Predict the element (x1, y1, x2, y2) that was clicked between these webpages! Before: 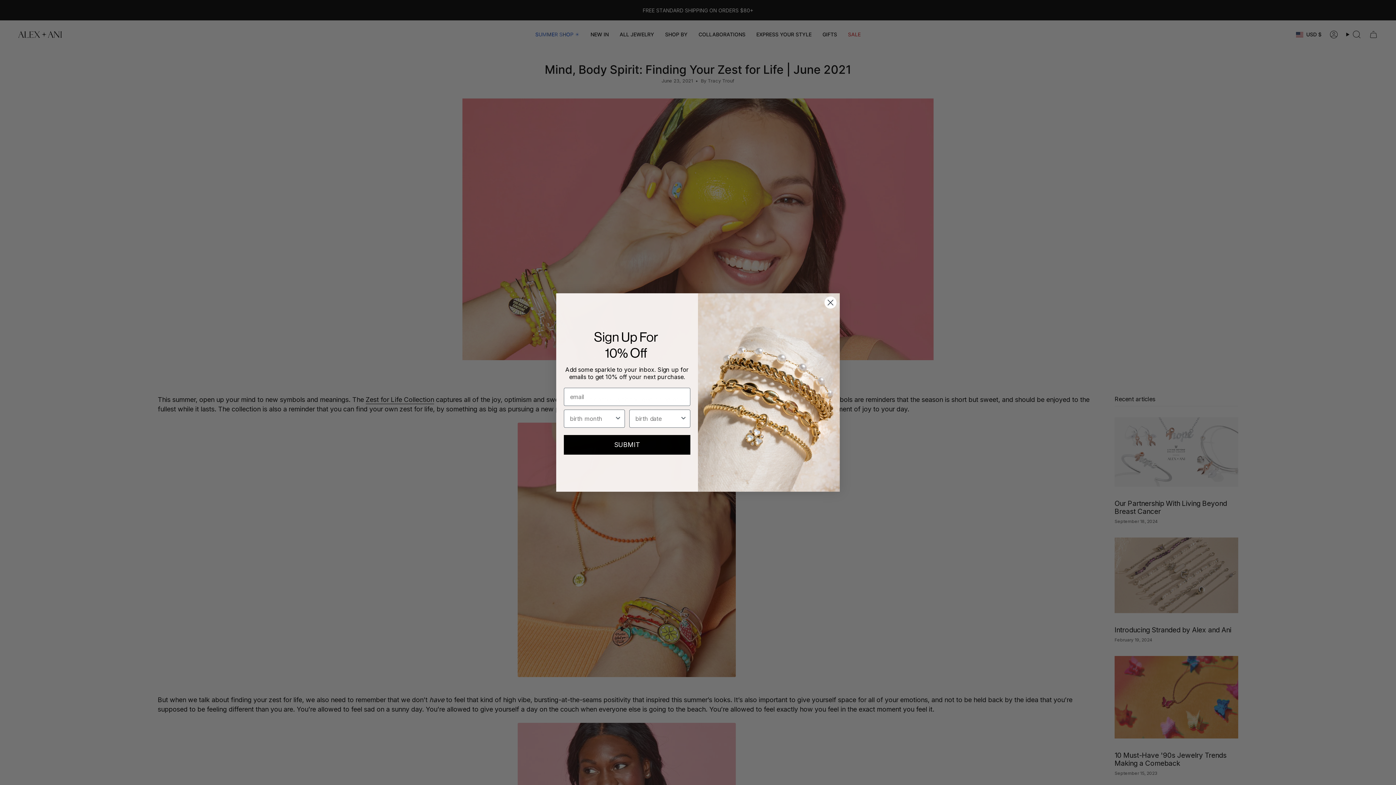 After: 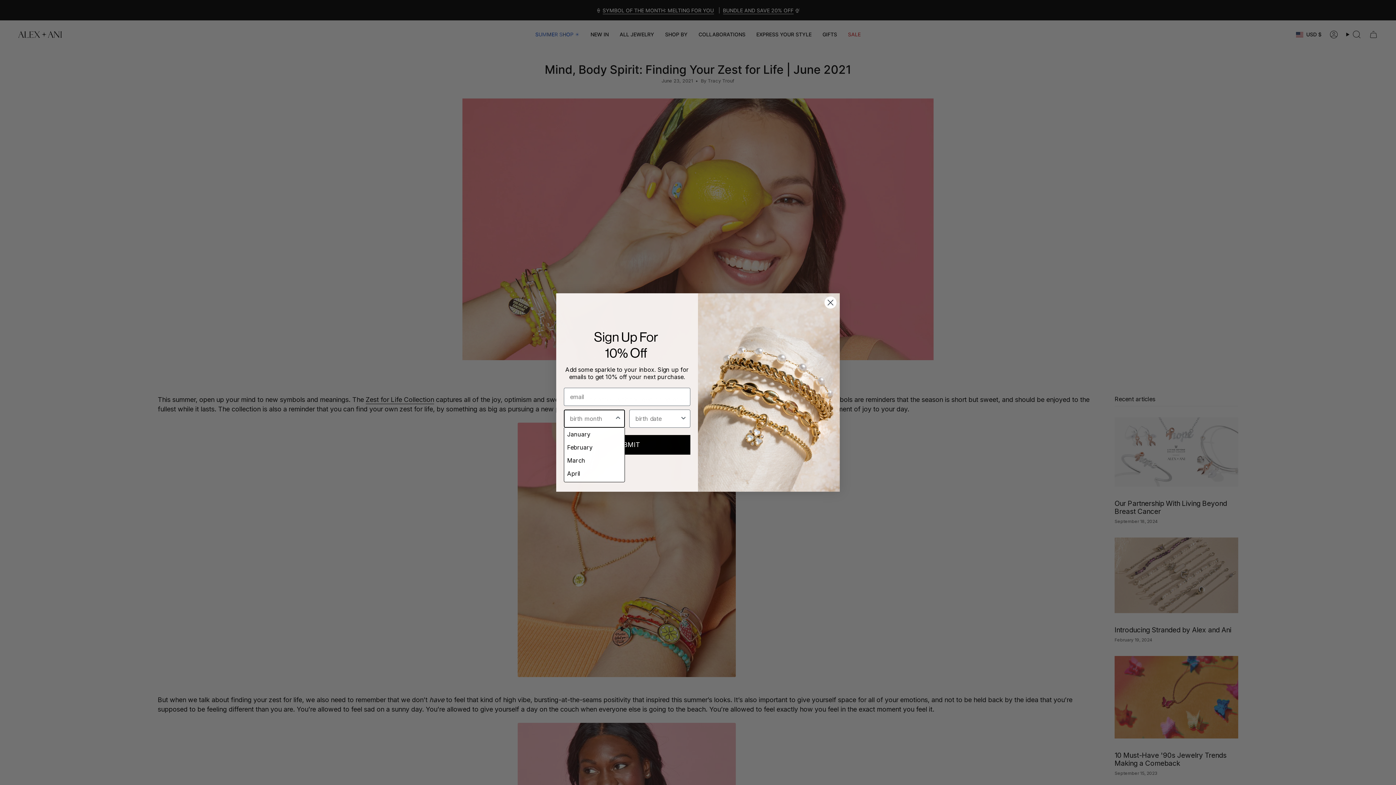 Action: bbox: (614, 410, 621, 427) label: Show Options